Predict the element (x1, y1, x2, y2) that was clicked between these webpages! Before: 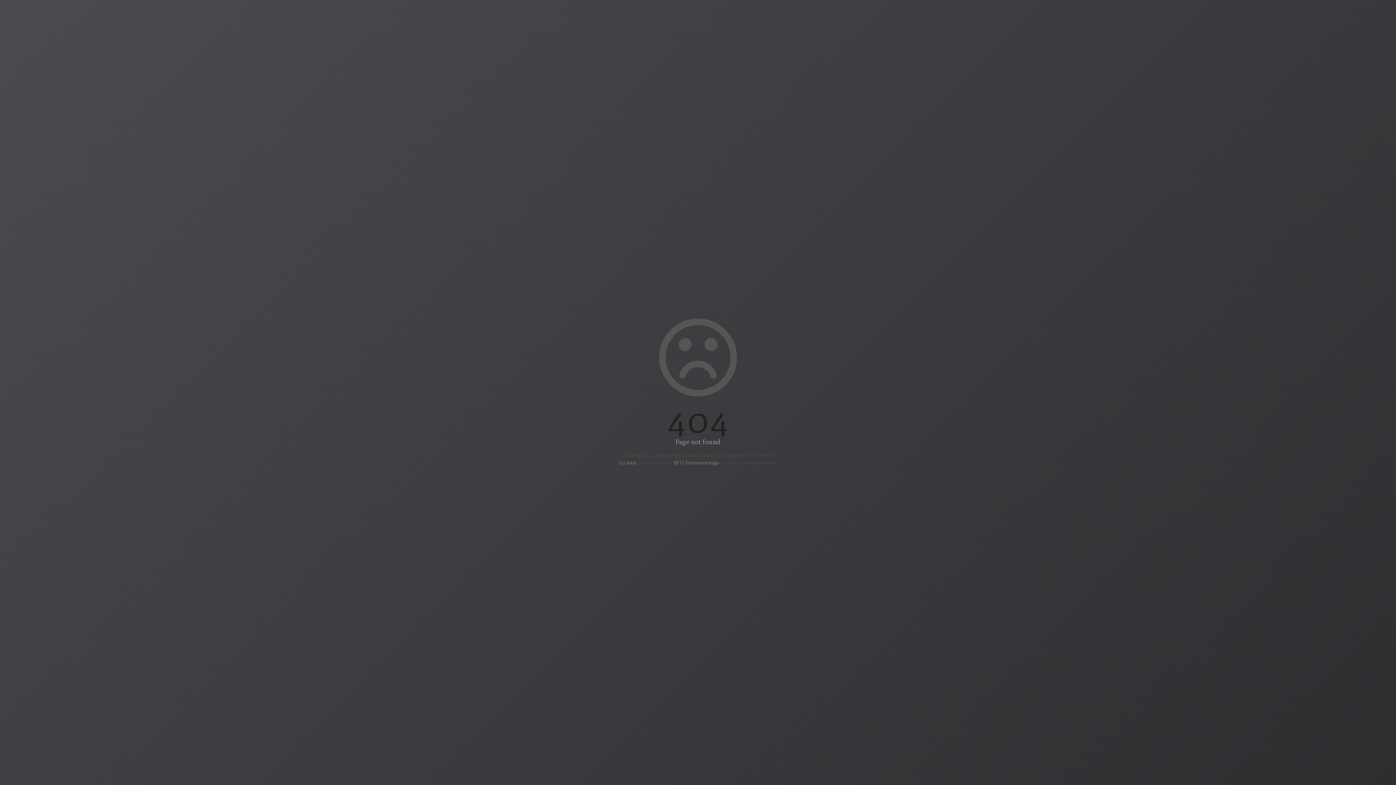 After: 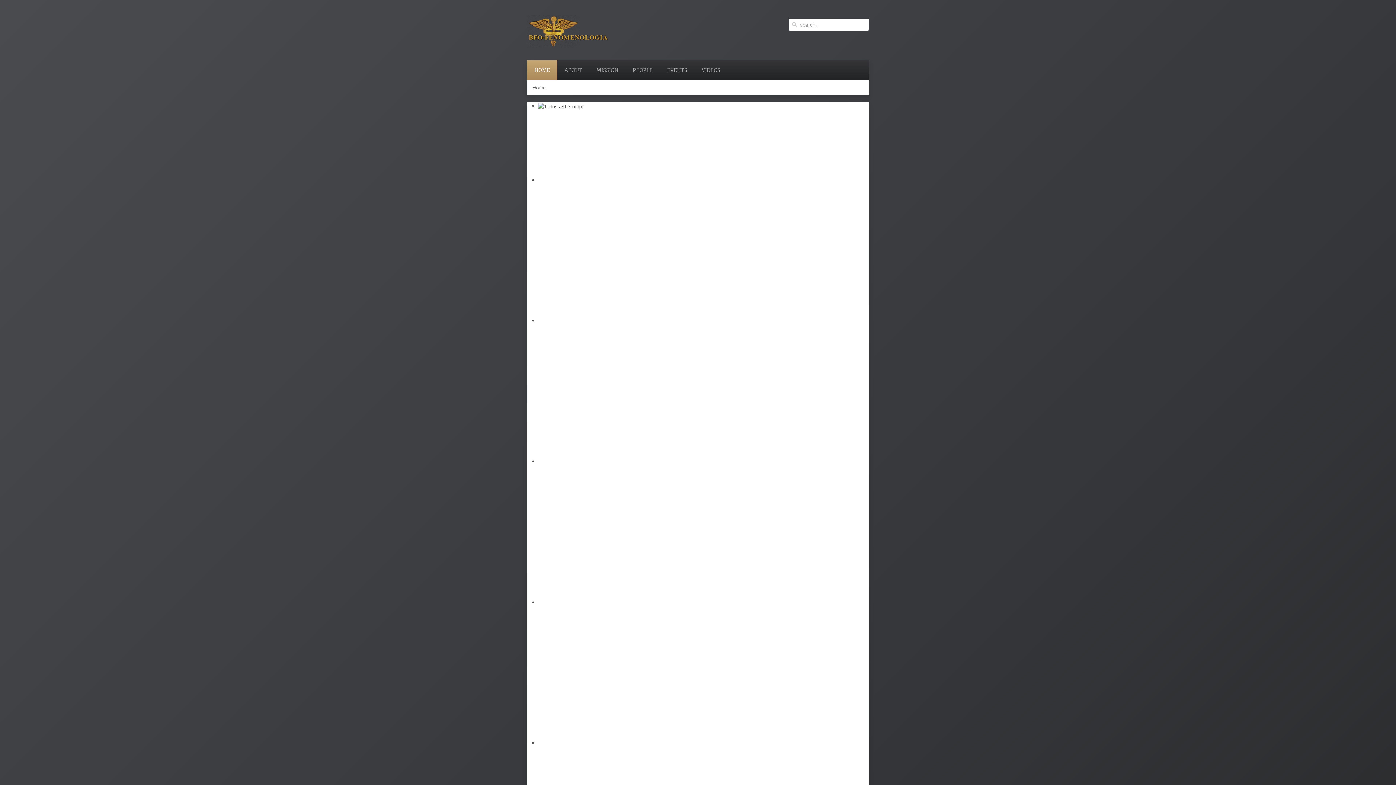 Action: label: BFO-Fenomenologia bbox: (673, 459, 719, 465)